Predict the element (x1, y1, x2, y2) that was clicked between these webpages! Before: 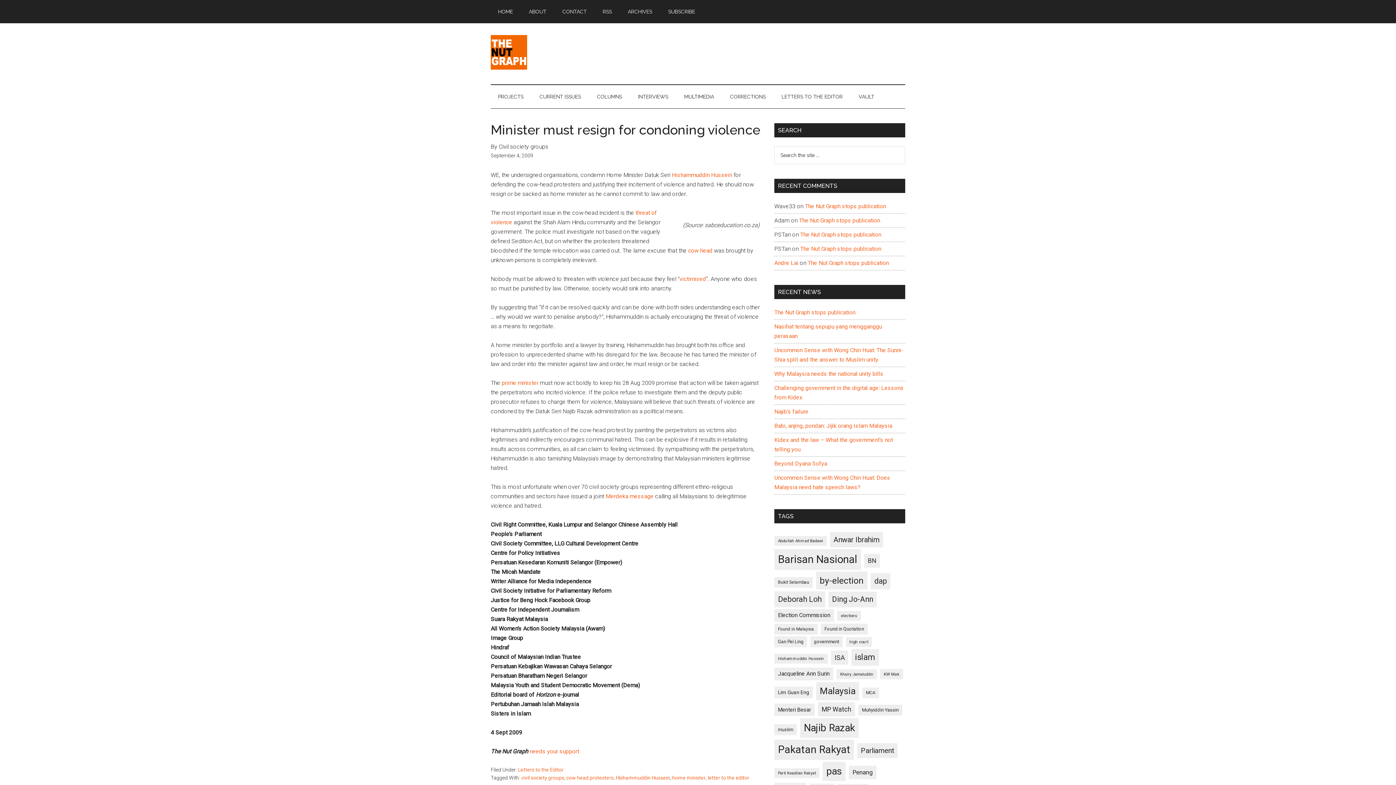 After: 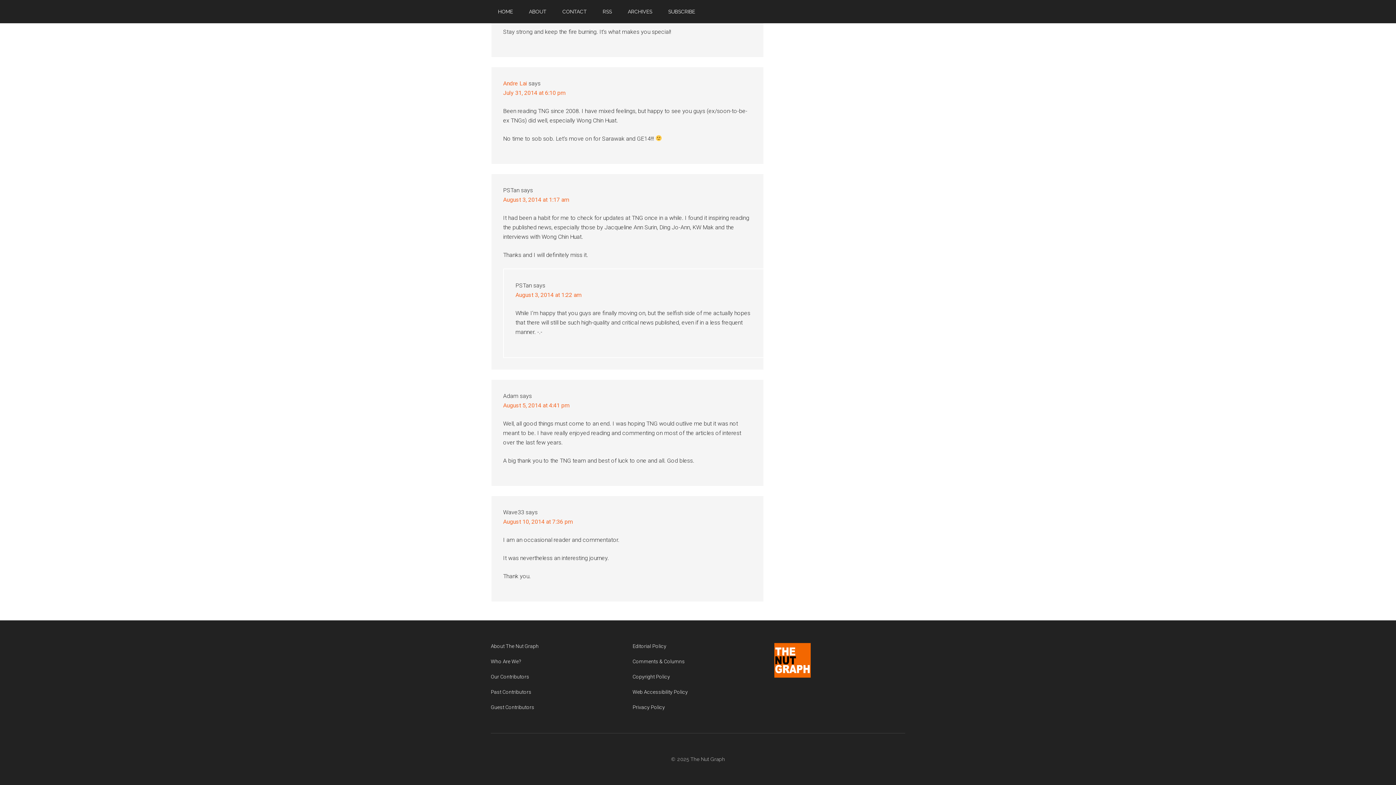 Action: bbox: (800, 245, 881, 252) label: The Nut Graph stops publication